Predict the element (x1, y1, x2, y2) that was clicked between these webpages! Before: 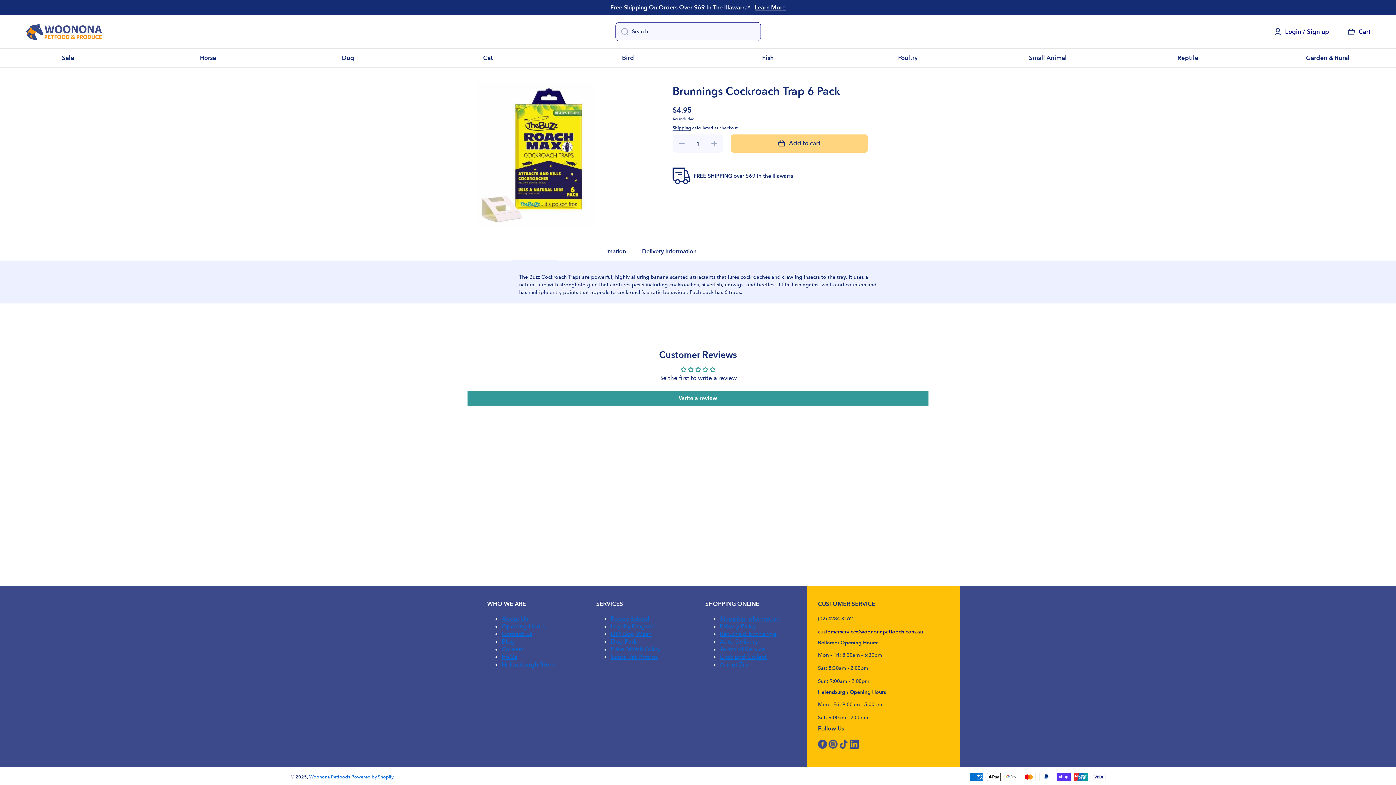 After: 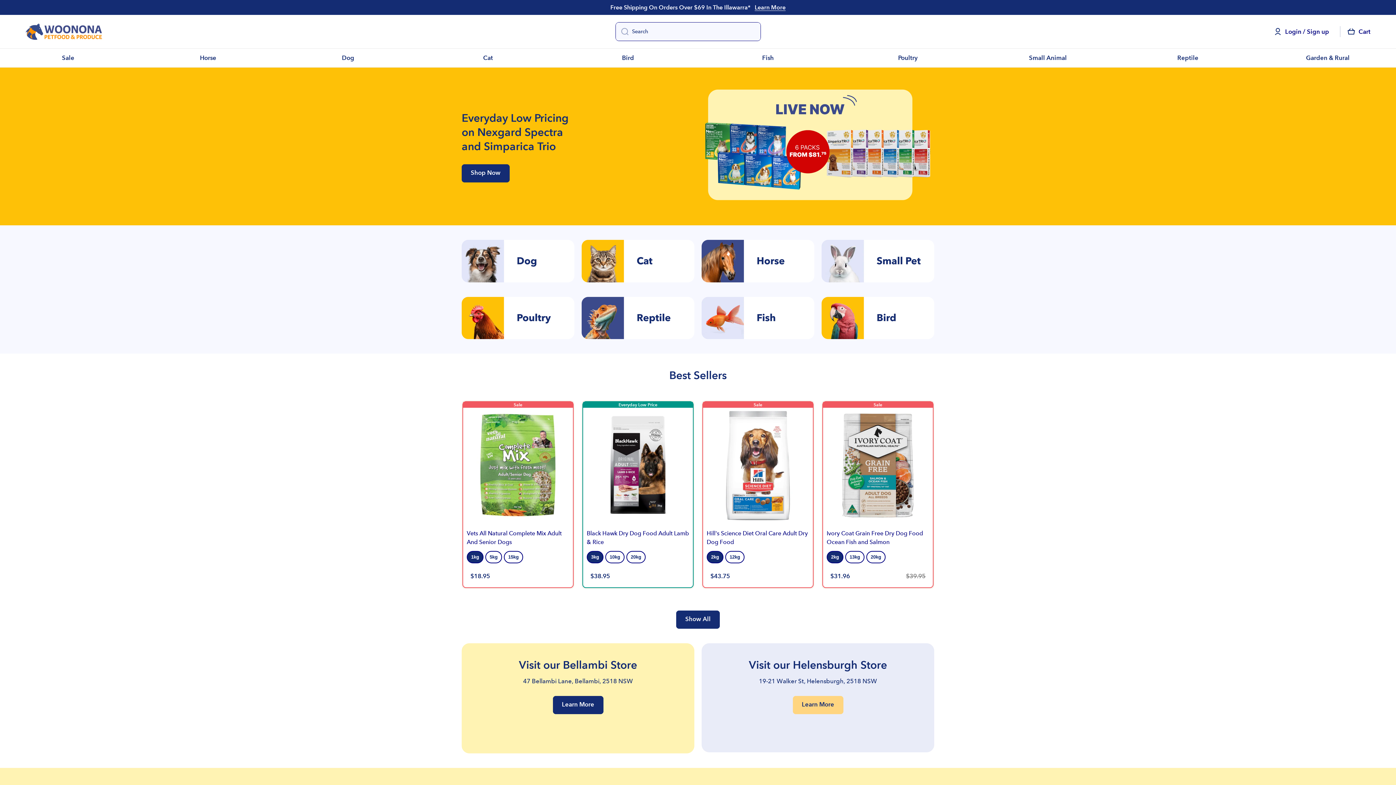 Action: label: Woonona Petfoods bbox: (309, 774, 350, 779)